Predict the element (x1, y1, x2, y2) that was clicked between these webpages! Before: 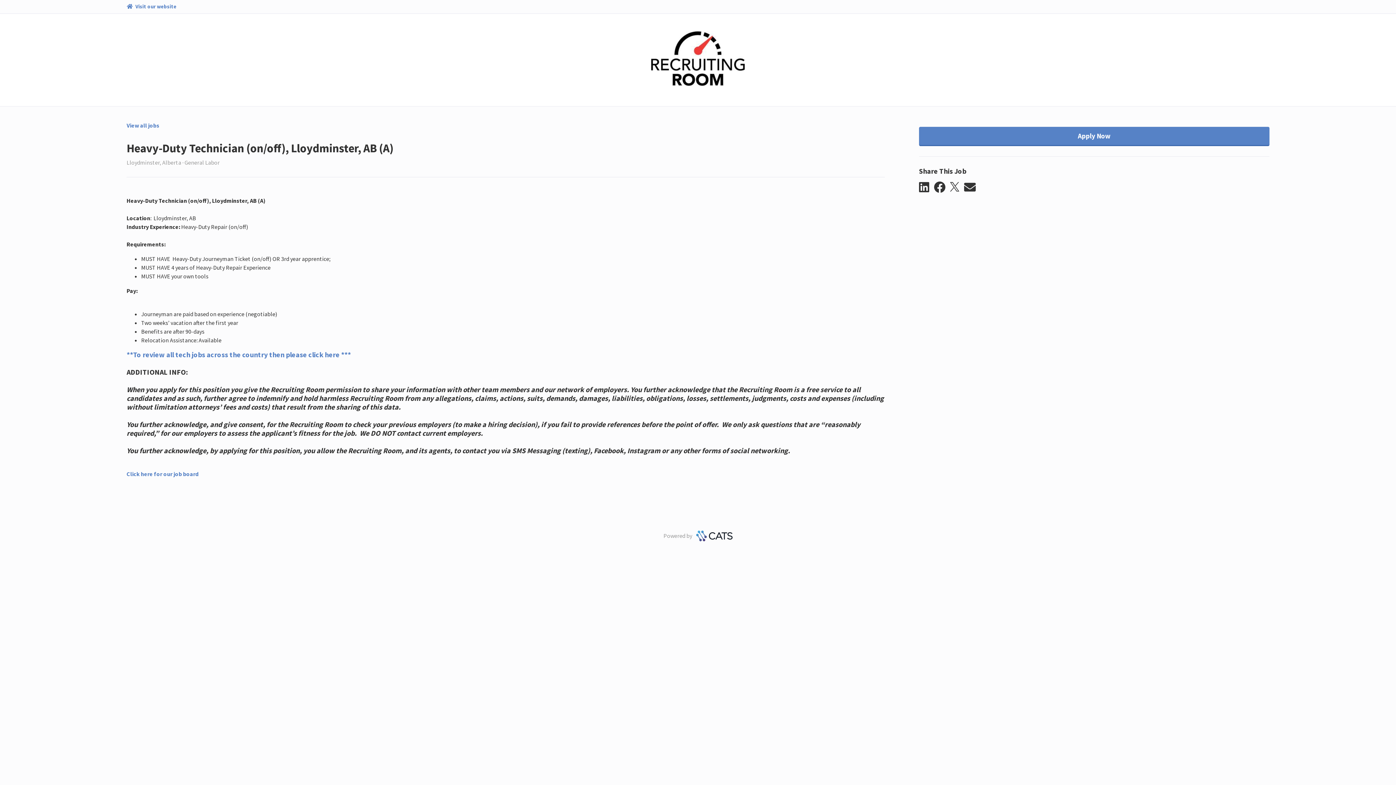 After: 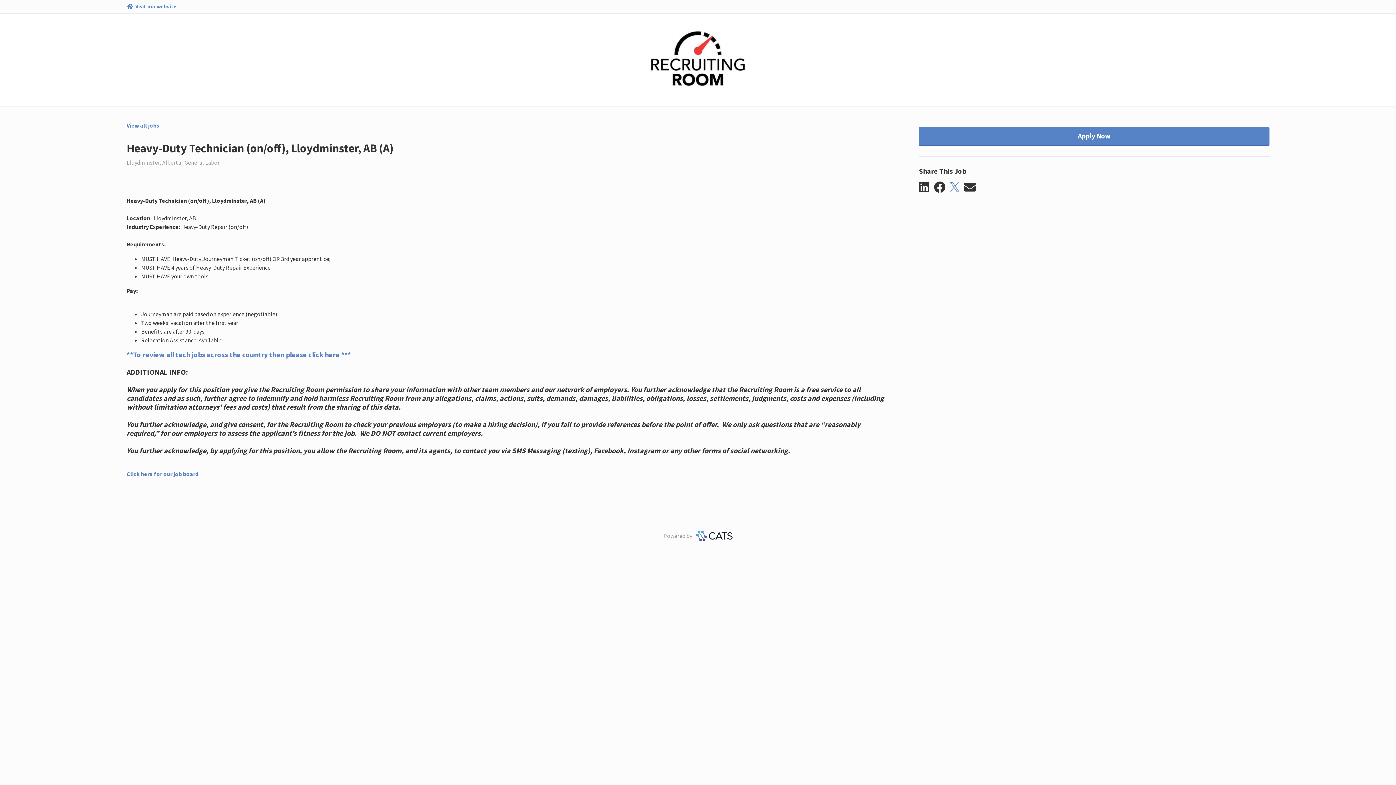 Action: label: twitter bbox: (950, 182, 964, 193)